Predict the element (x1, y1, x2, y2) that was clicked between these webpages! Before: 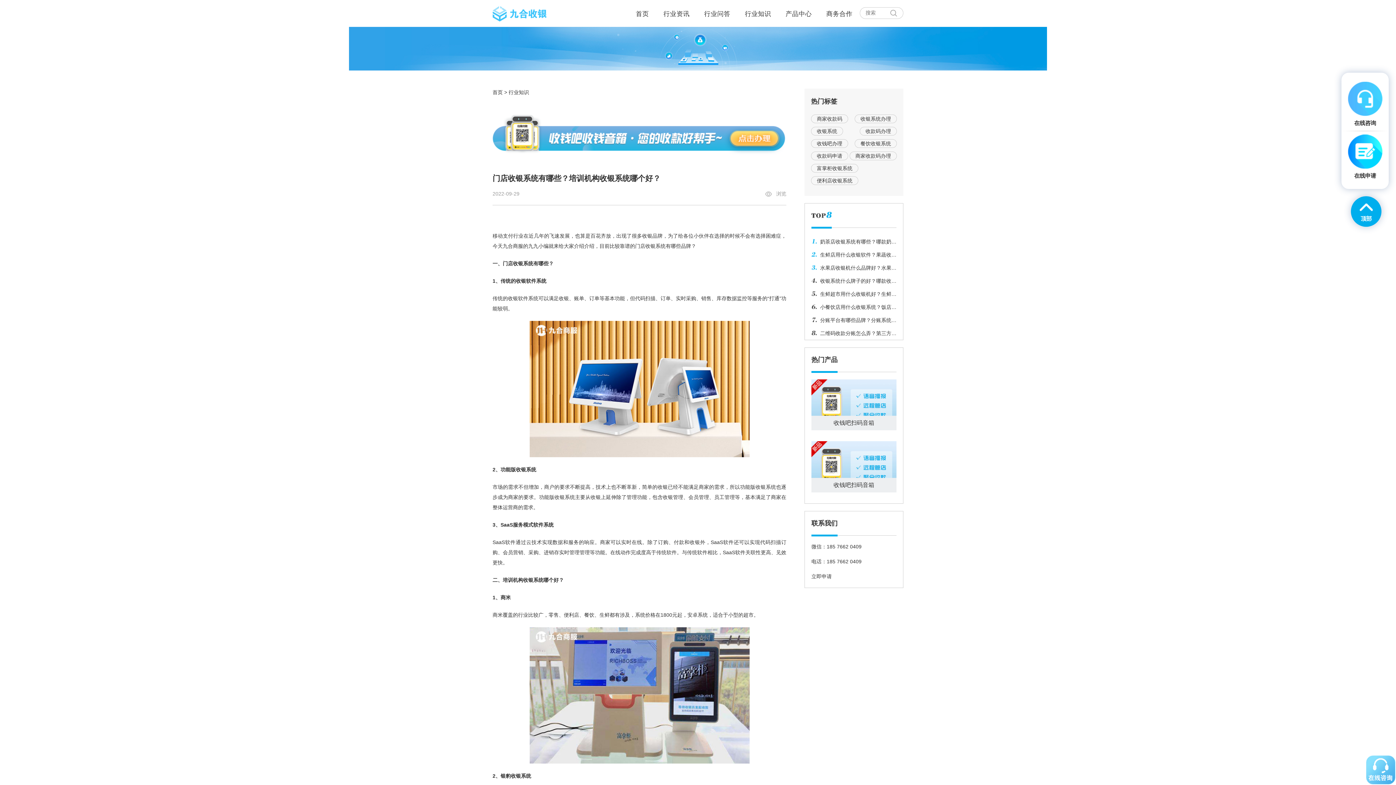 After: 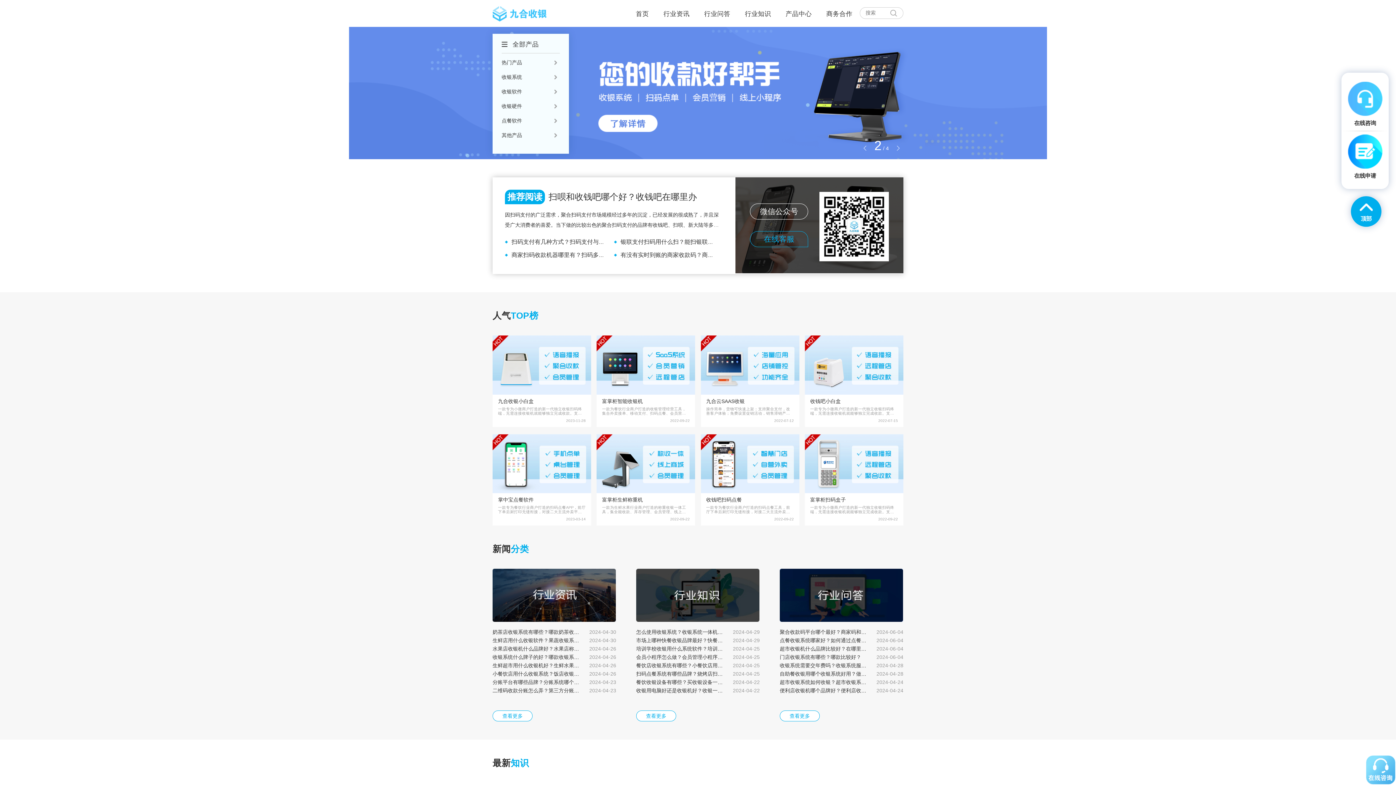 Action: bbox: (492, 5, 546, 22)